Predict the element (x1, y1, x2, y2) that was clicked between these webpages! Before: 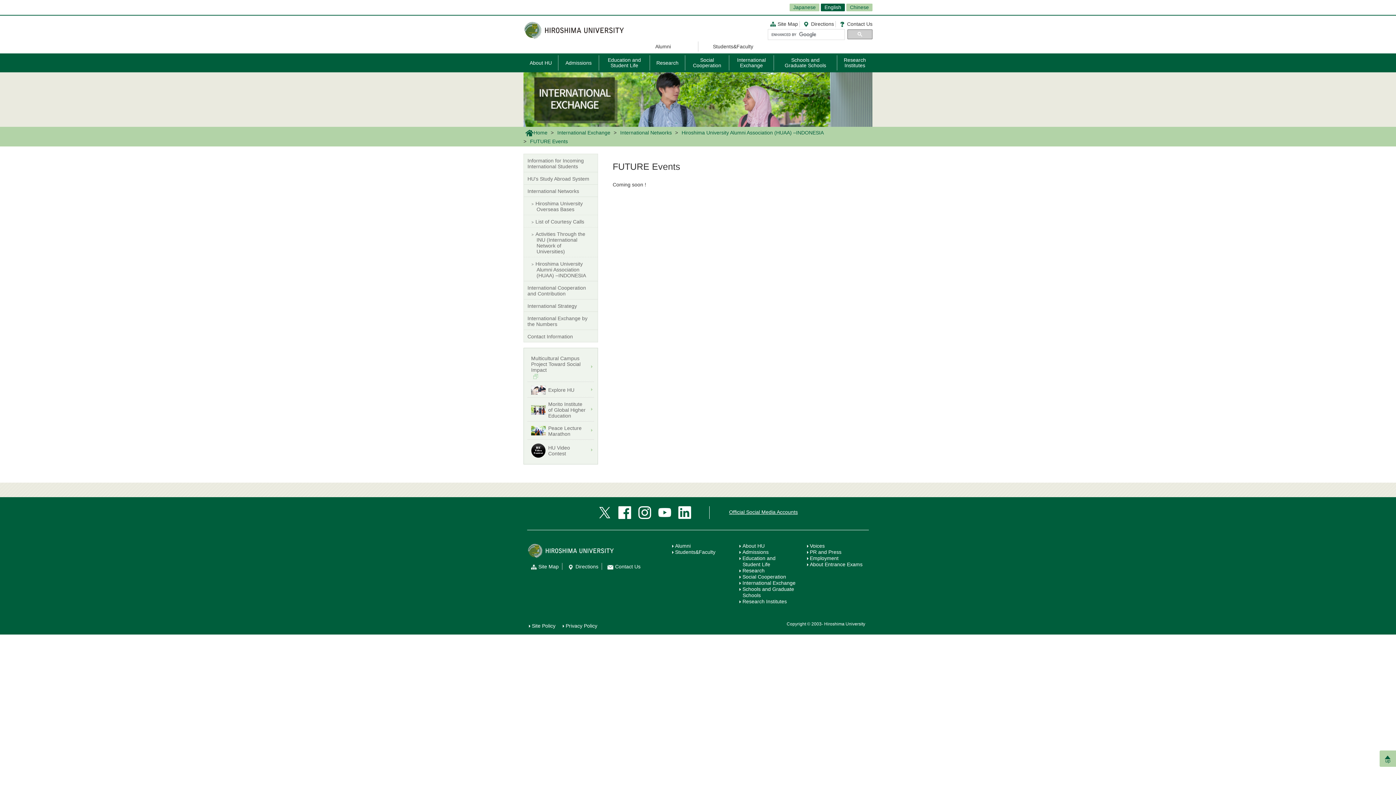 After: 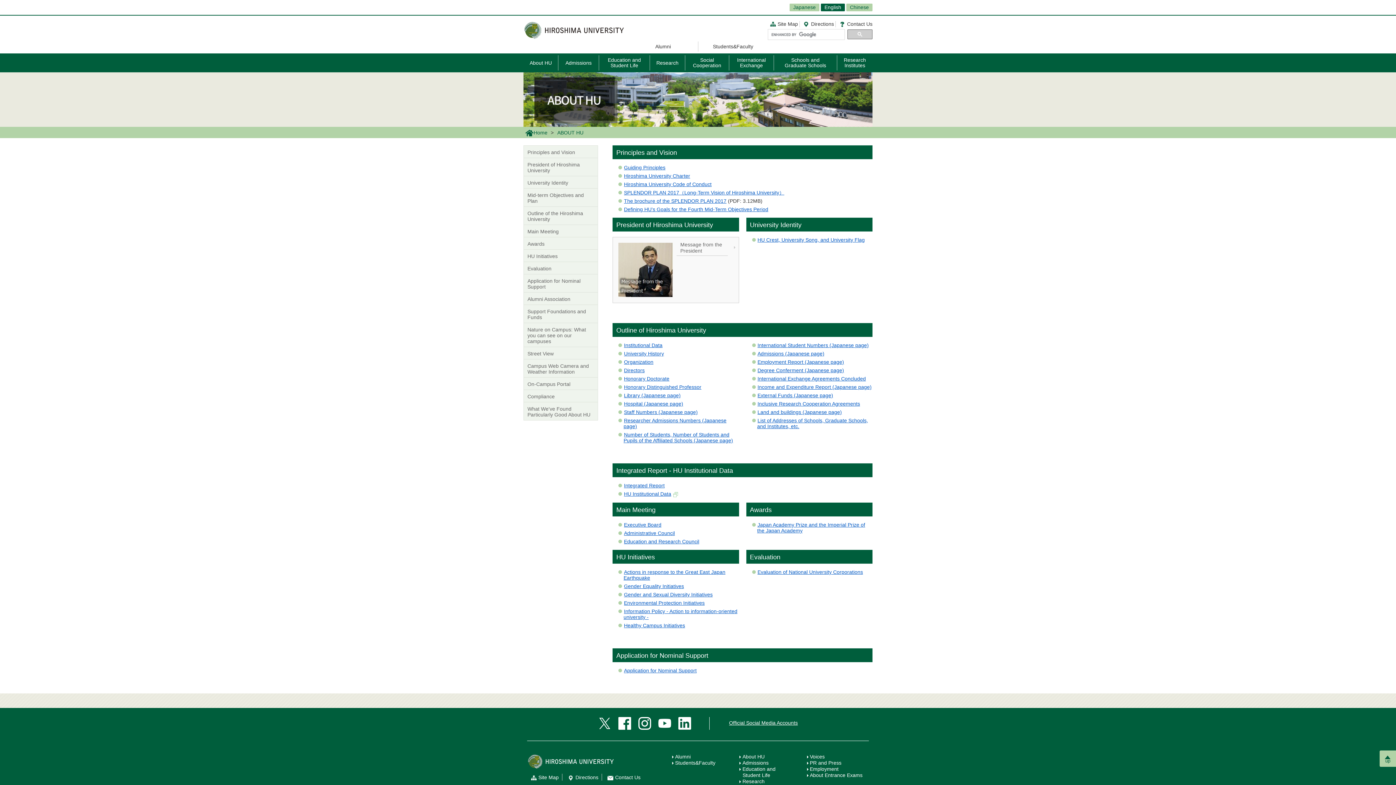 Action: label: About HU bbox: (524, 55, 557, 70)